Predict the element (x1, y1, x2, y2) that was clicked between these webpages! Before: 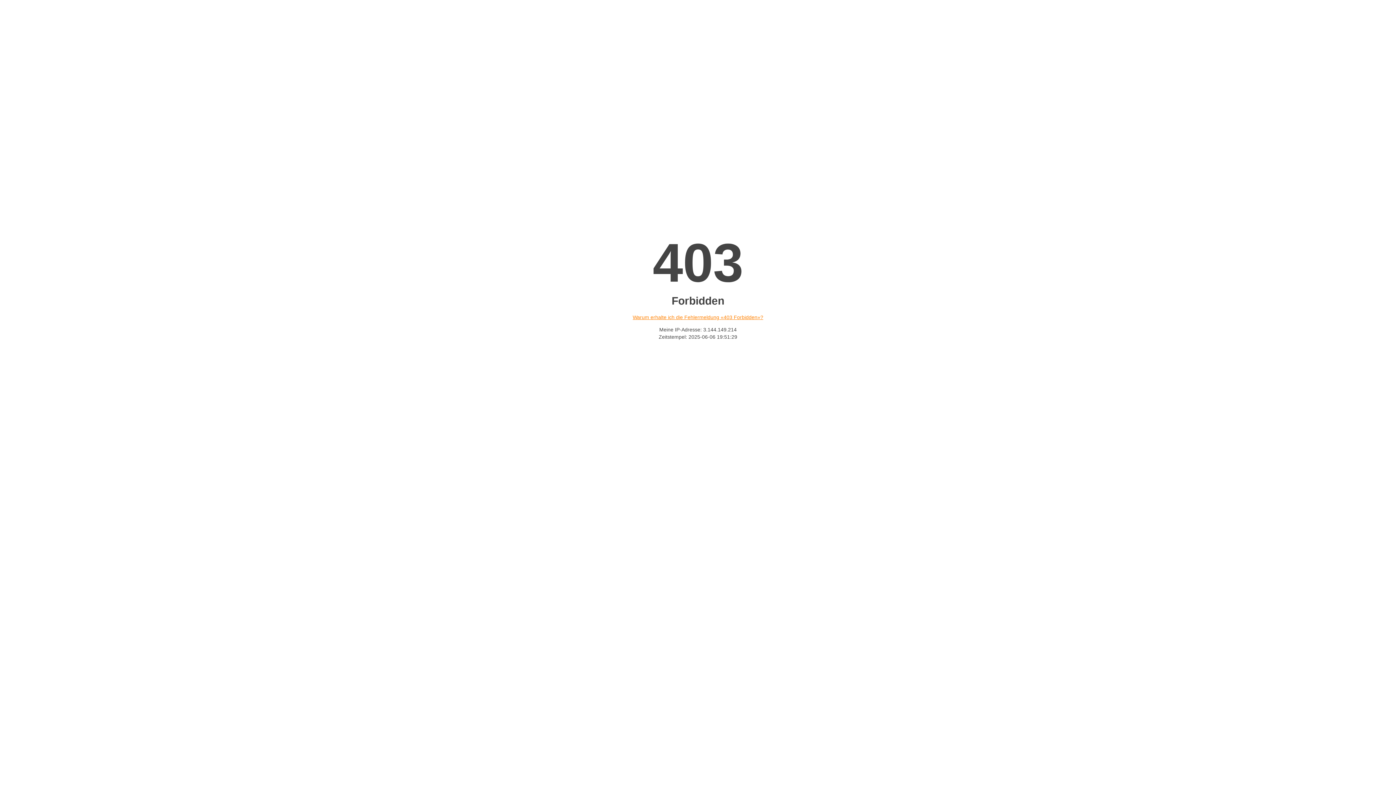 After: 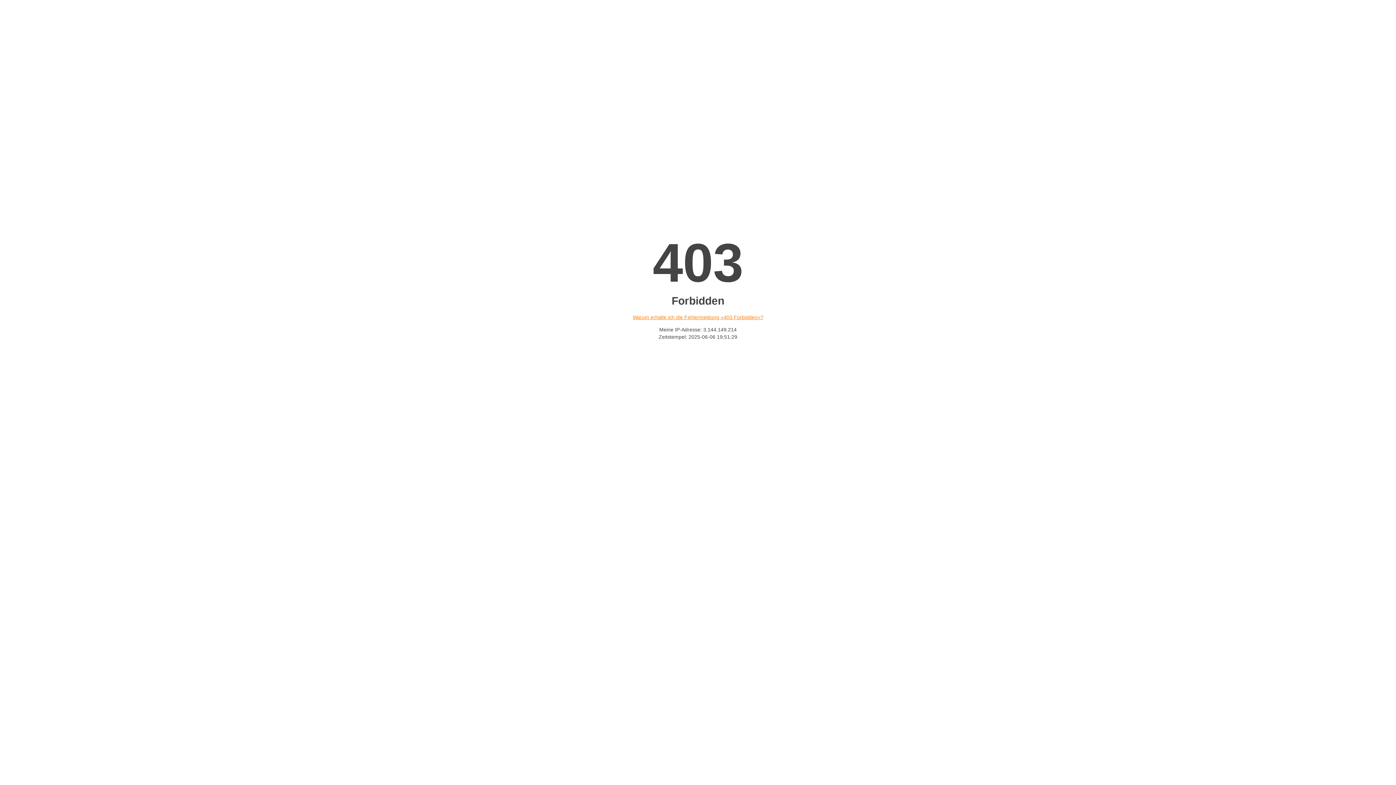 Action: bbox: (632, 314, 763, 320) label: Warum erhalte ich die Fehlermeldung «403 Forbidden»?